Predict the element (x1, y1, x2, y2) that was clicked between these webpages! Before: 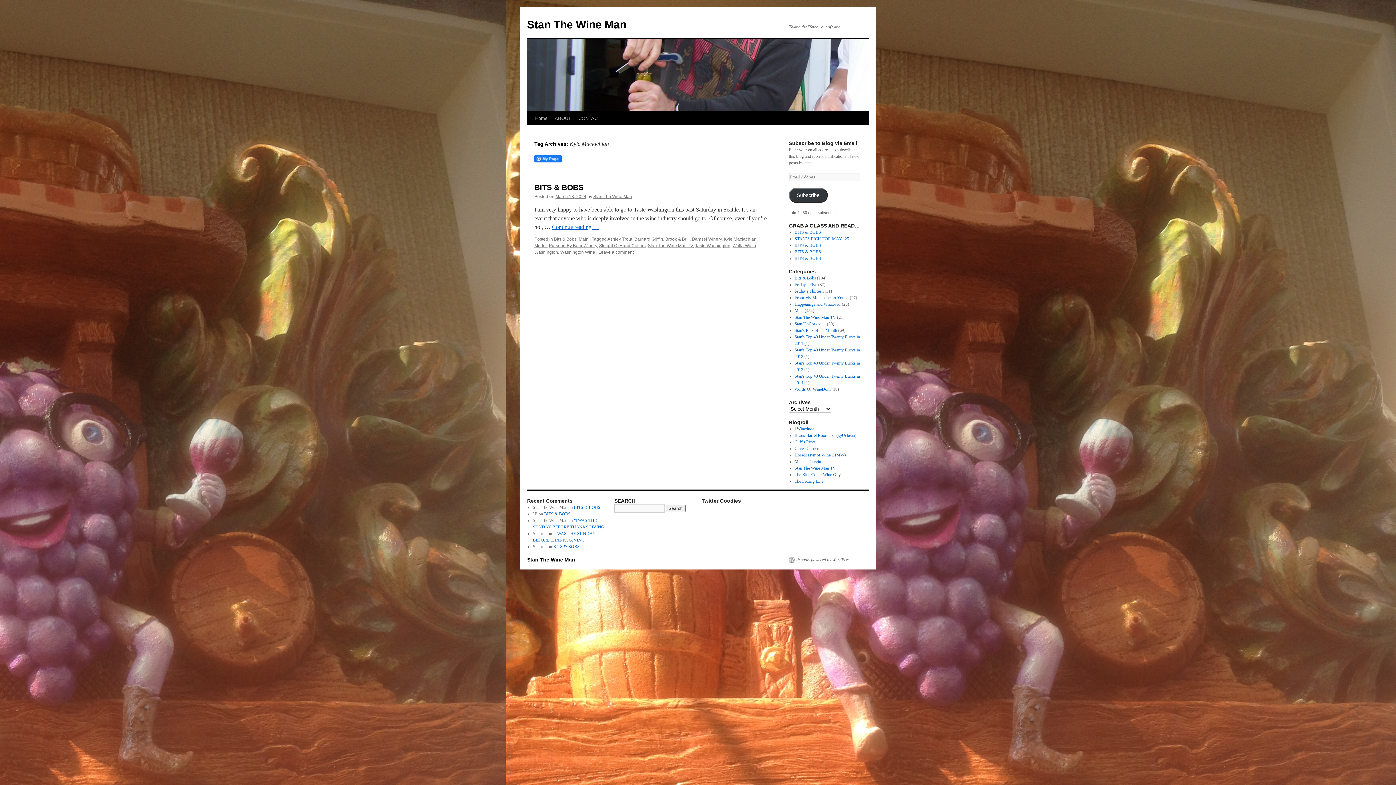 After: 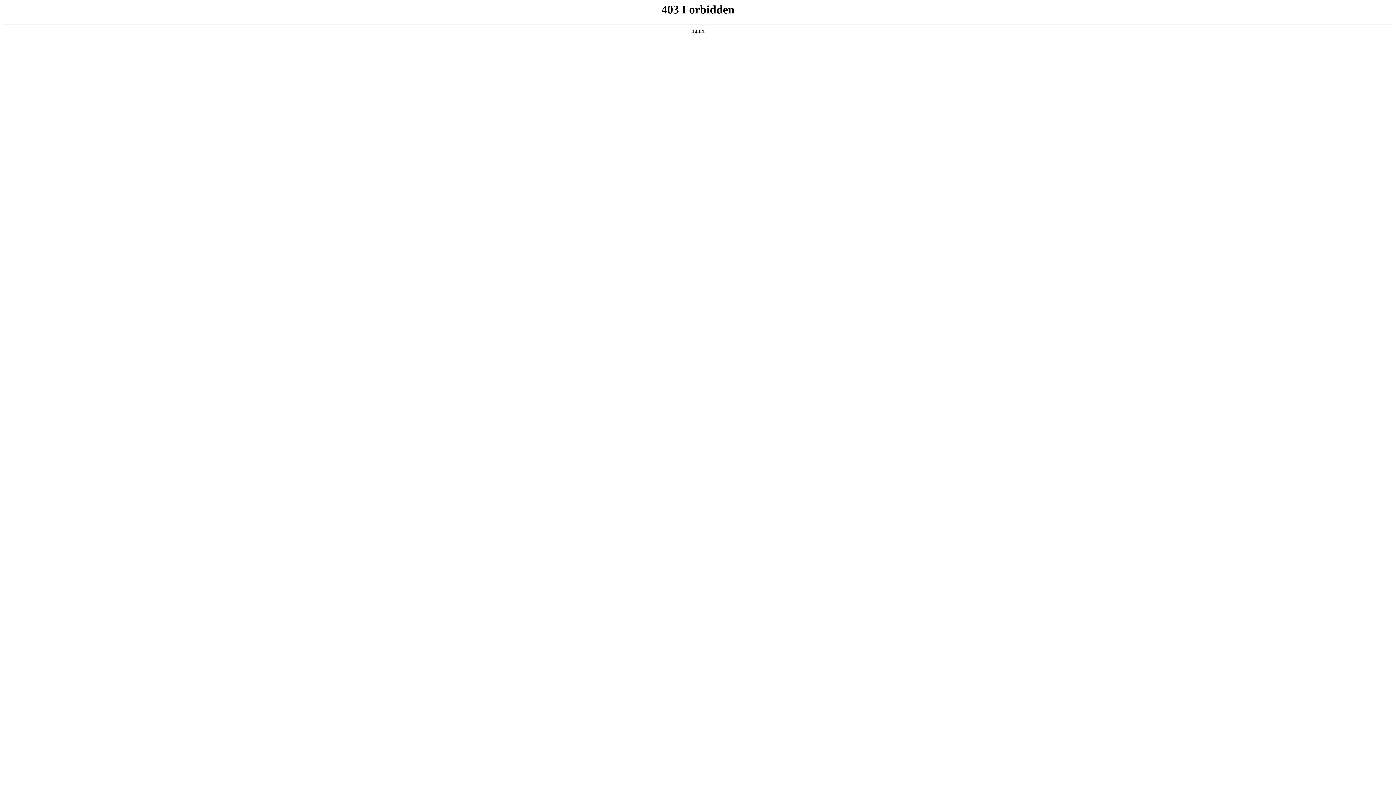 Action: label: Proudly powered by WordPress. bbox: (789, 557, 852, 562)